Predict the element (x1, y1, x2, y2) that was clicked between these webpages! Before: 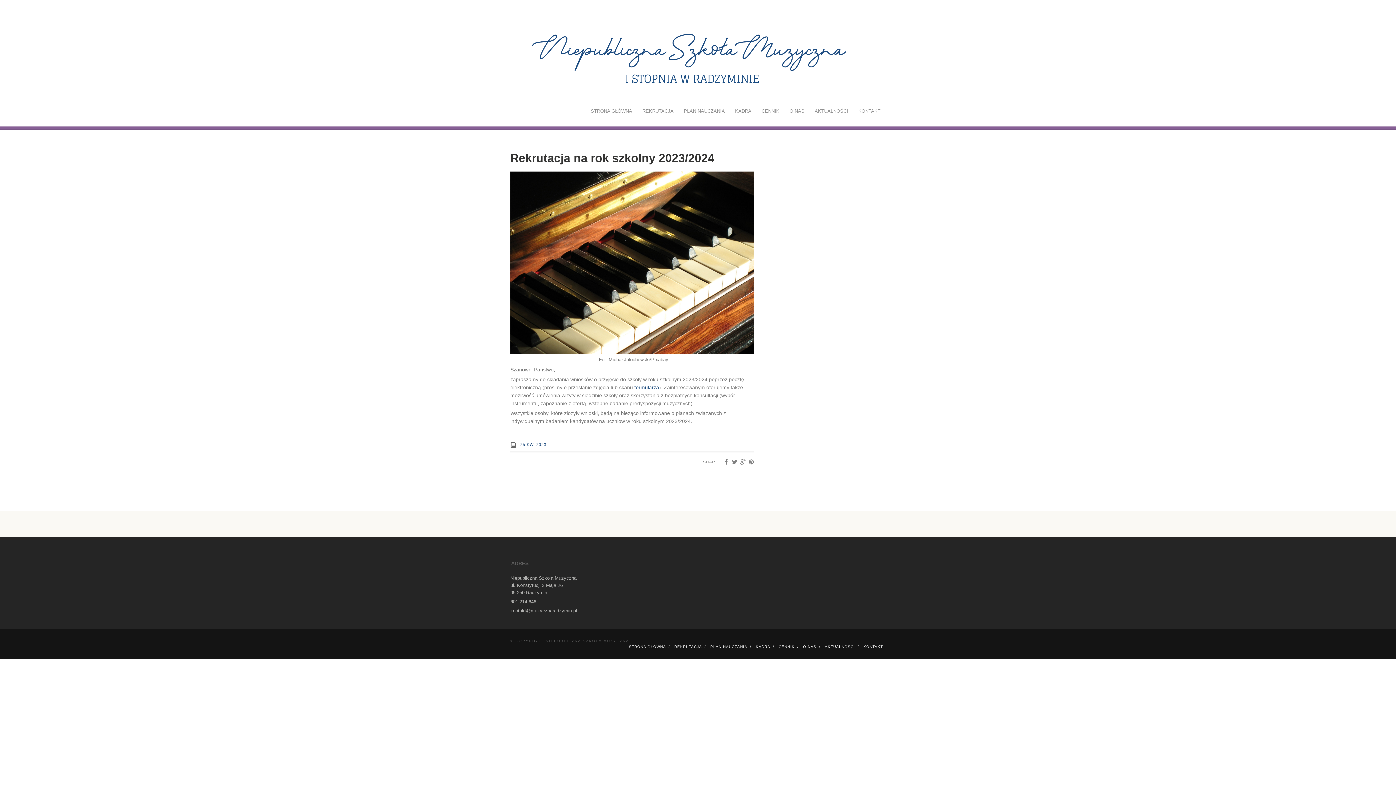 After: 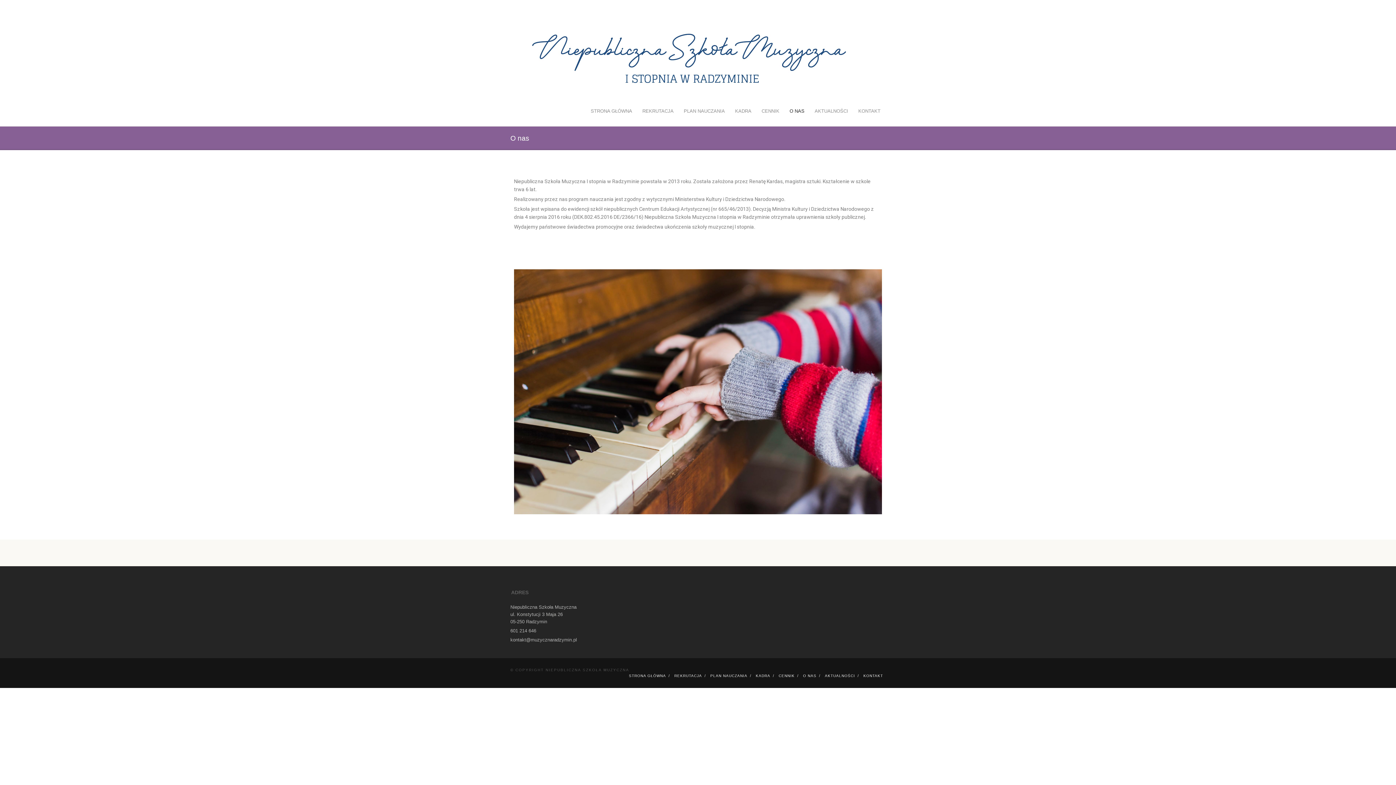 Action: bbox: (784, 106, 809, 115) label: O NAS